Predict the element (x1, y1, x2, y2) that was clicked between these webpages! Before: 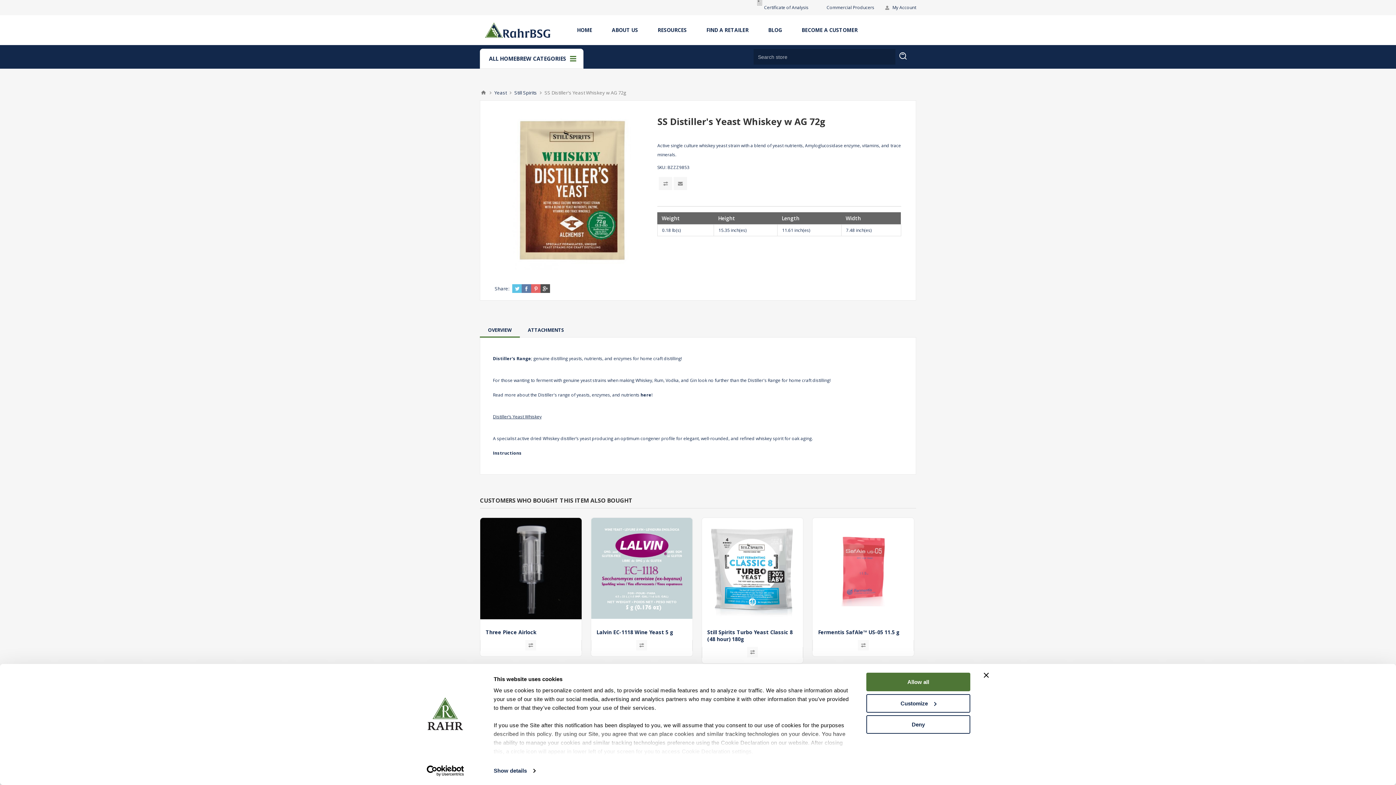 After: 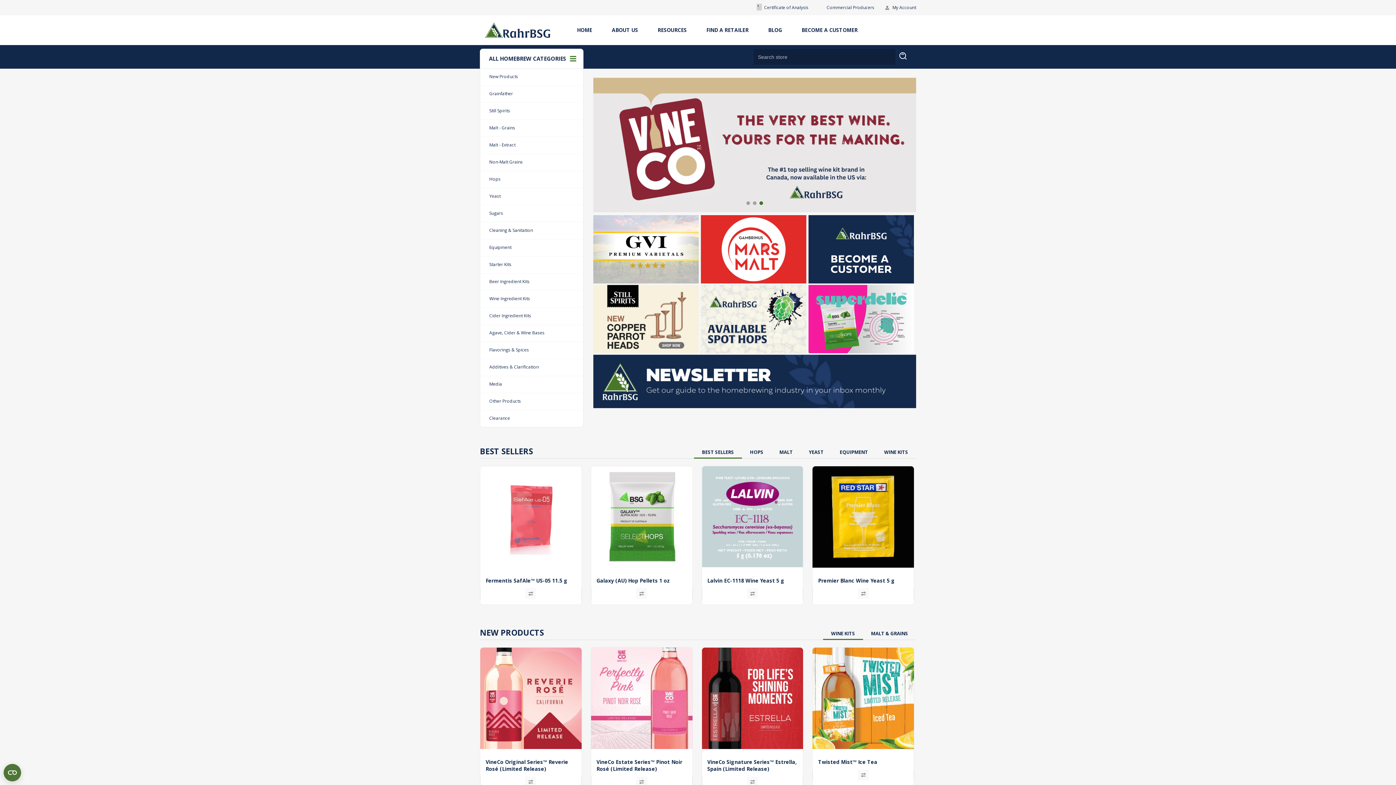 Action: label: HOME bbox: (567, 24, 602, 35)